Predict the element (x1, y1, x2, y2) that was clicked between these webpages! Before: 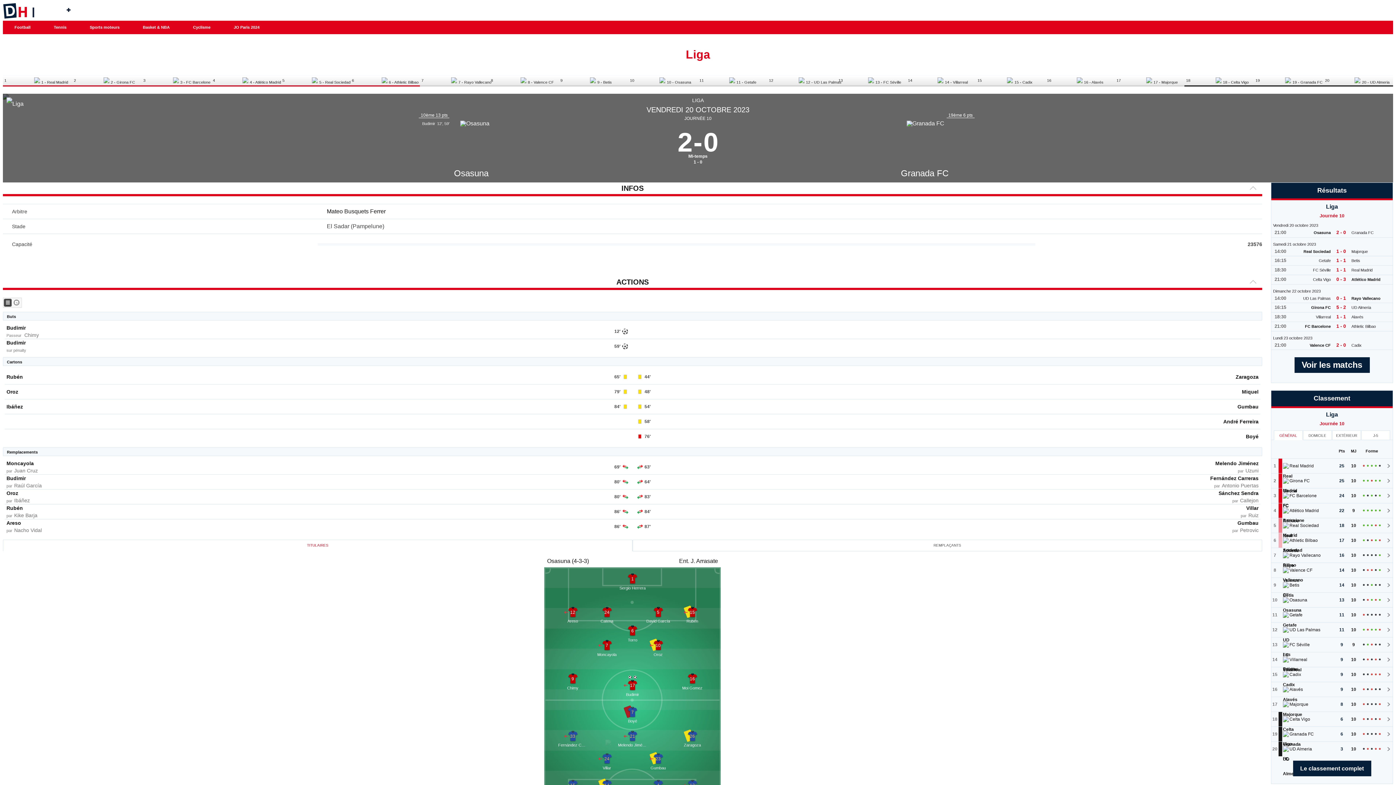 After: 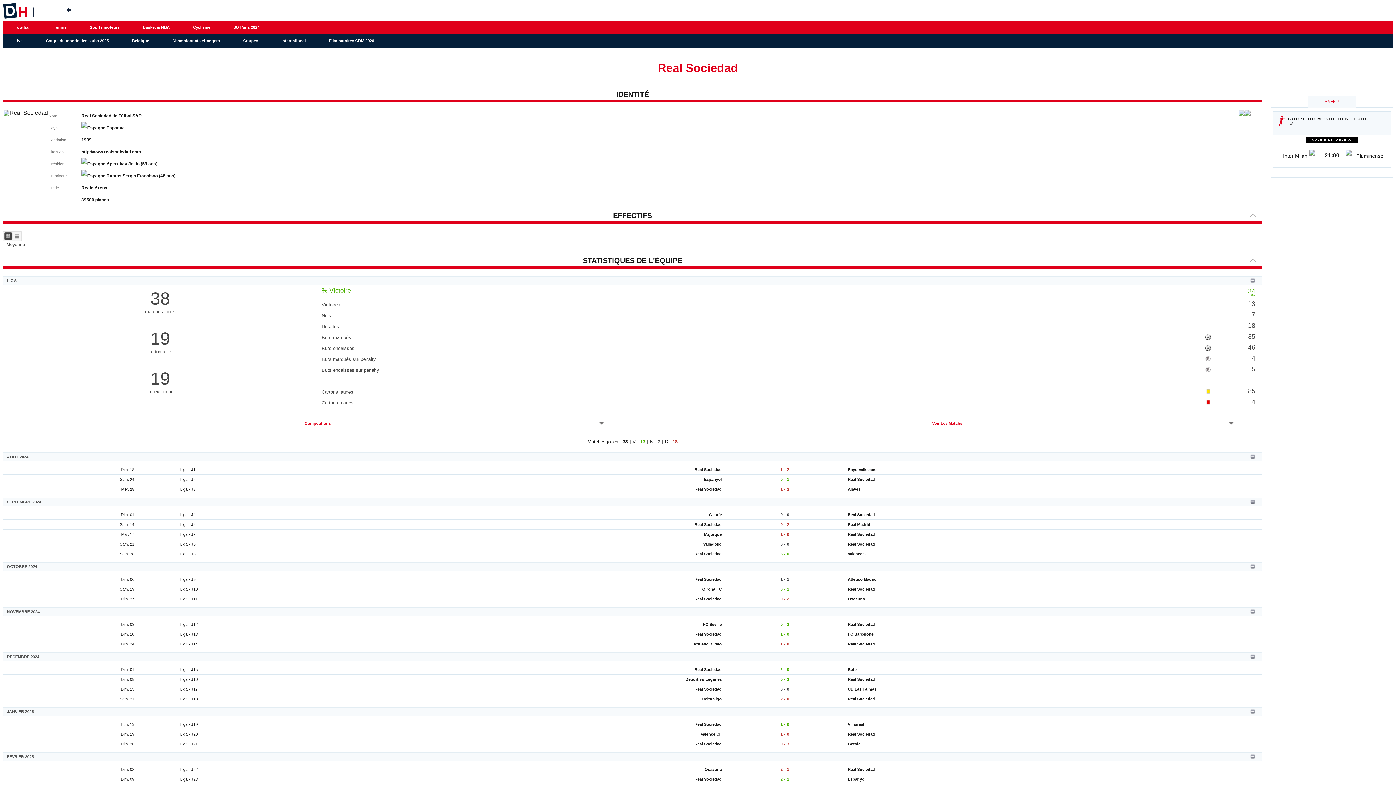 Action: bbox: (1289, 247, 1331, 256) label: Real Sociedad